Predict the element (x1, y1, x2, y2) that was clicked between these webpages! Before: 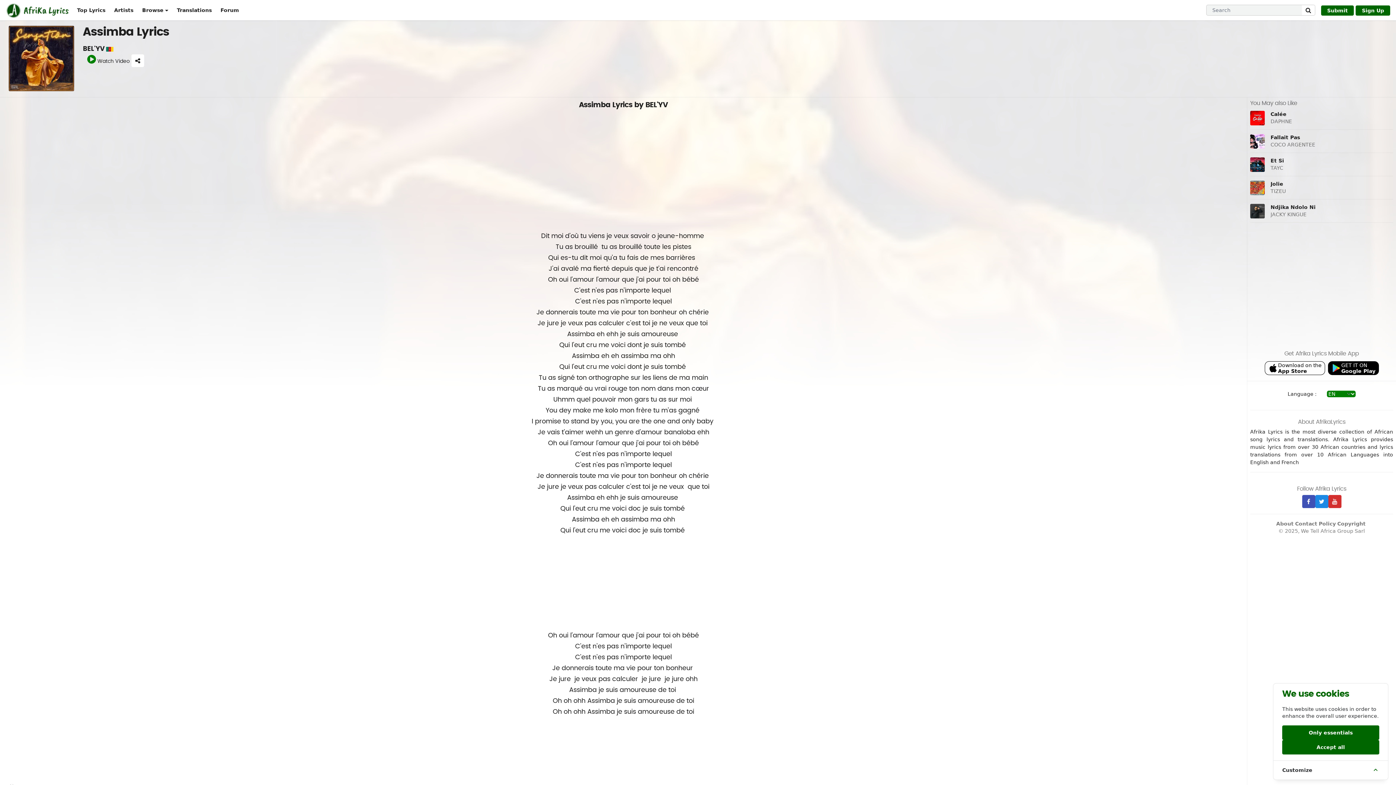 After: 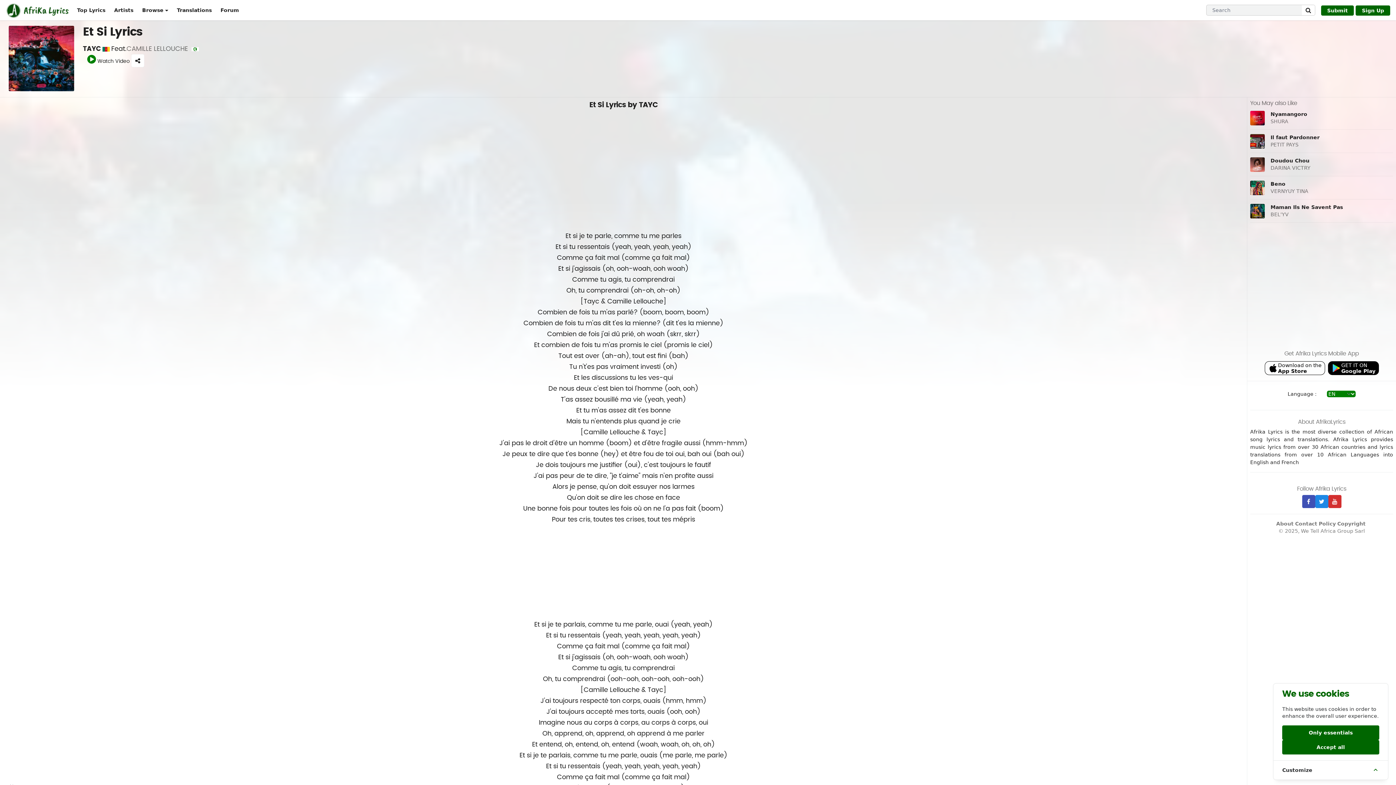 Action: bbox: (1270, 157, 1284, 163) label: Et Si